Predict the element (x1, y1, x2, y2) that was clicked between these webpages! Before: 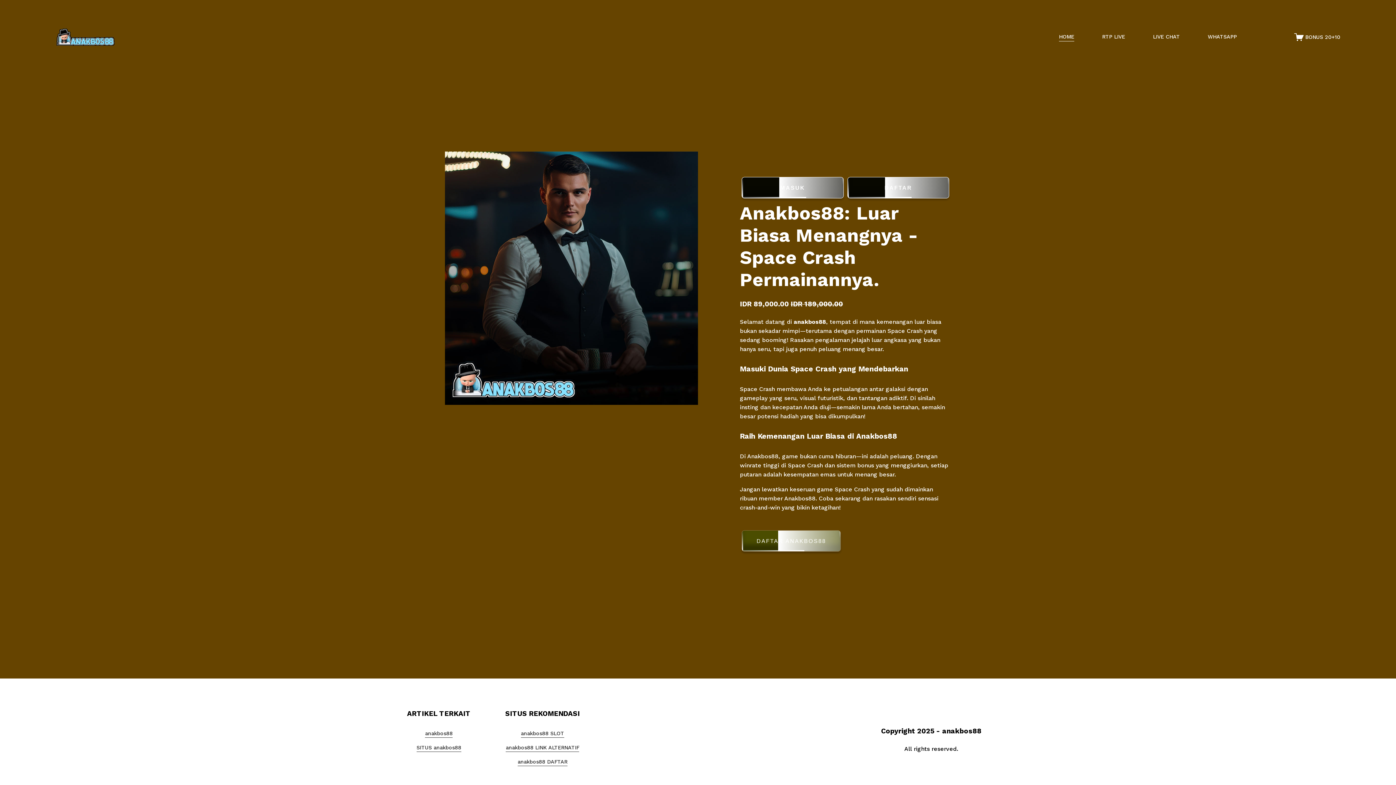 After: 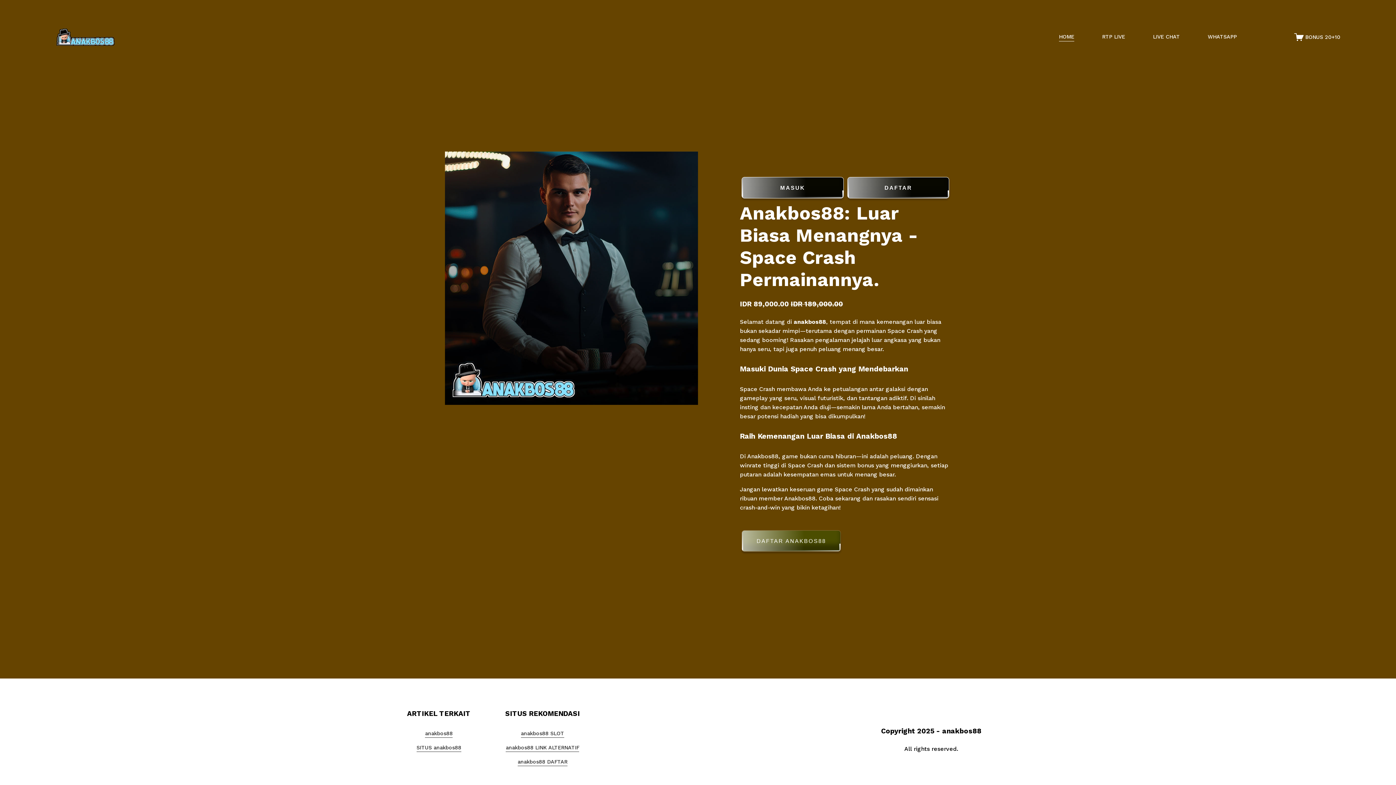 Action: label: anakbos88 SLOT bbox: (521, 729, 564, 738)